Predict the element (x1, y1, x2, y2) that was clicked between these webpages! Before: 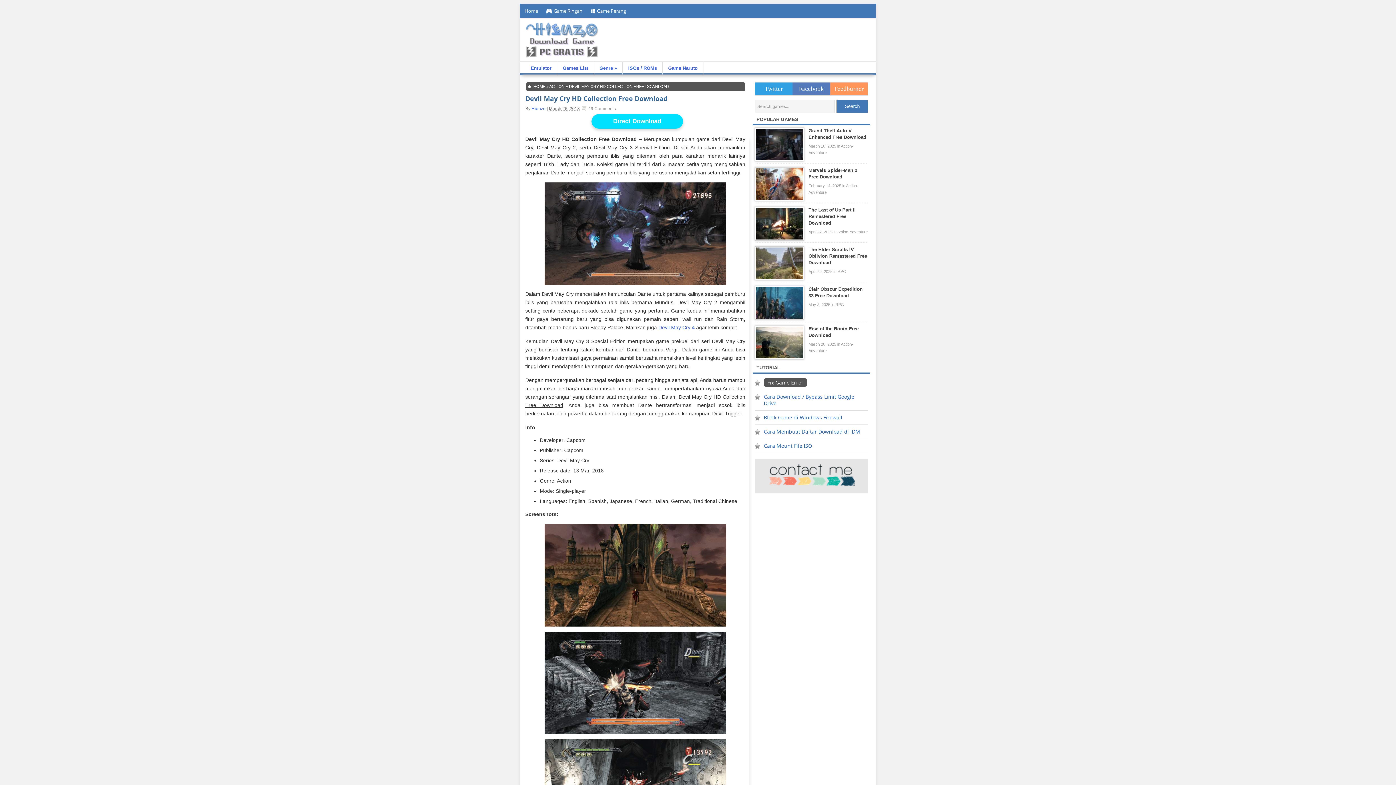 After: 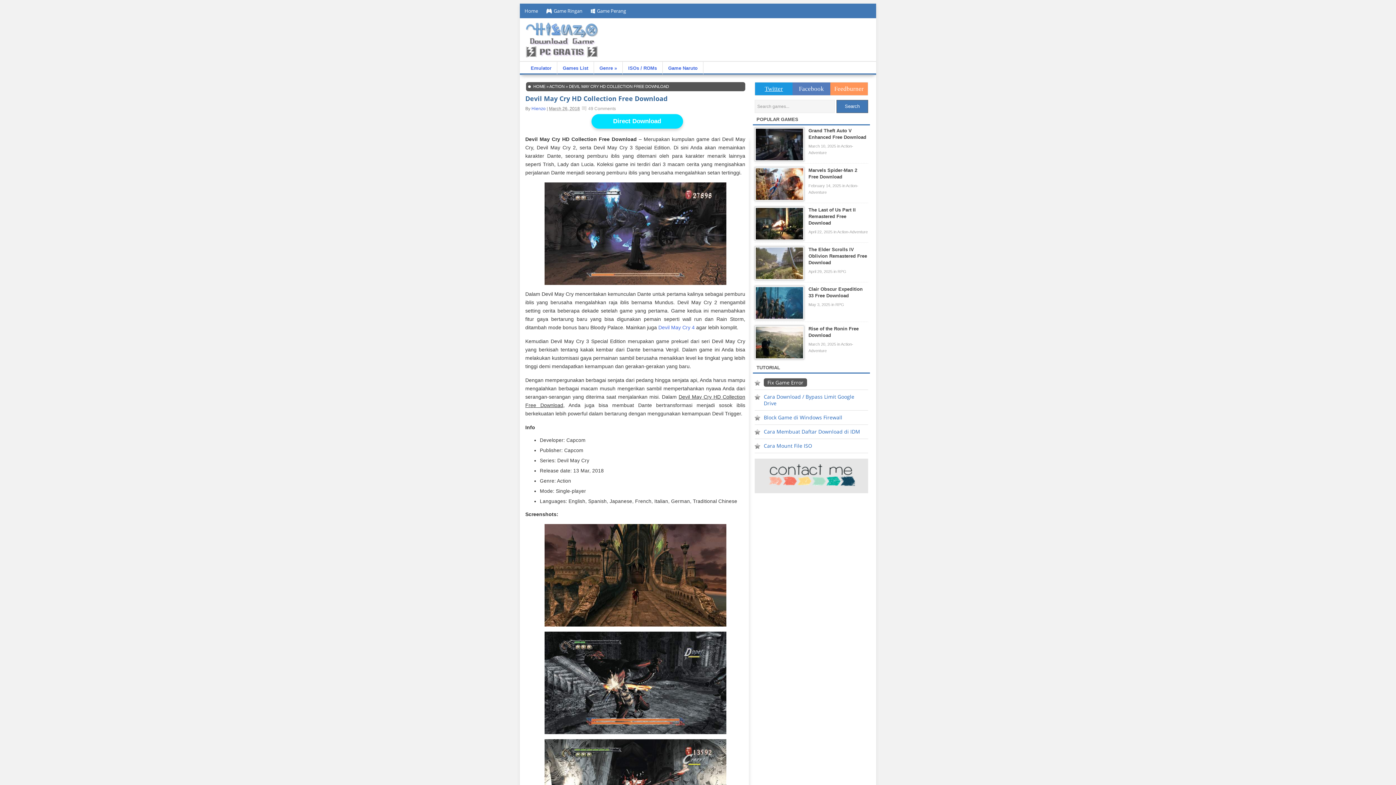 Action: label: Twitter bbox: (755, 82, 792, 95)